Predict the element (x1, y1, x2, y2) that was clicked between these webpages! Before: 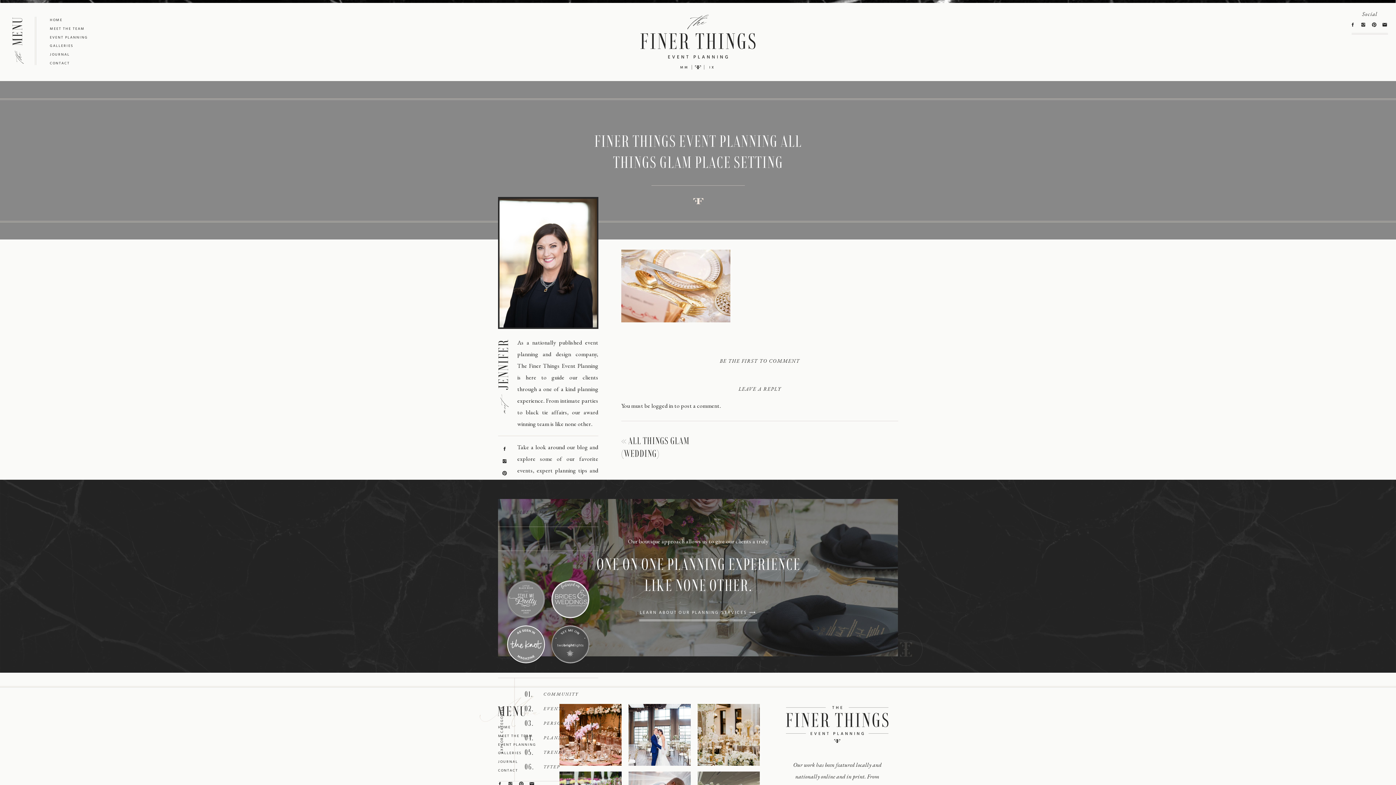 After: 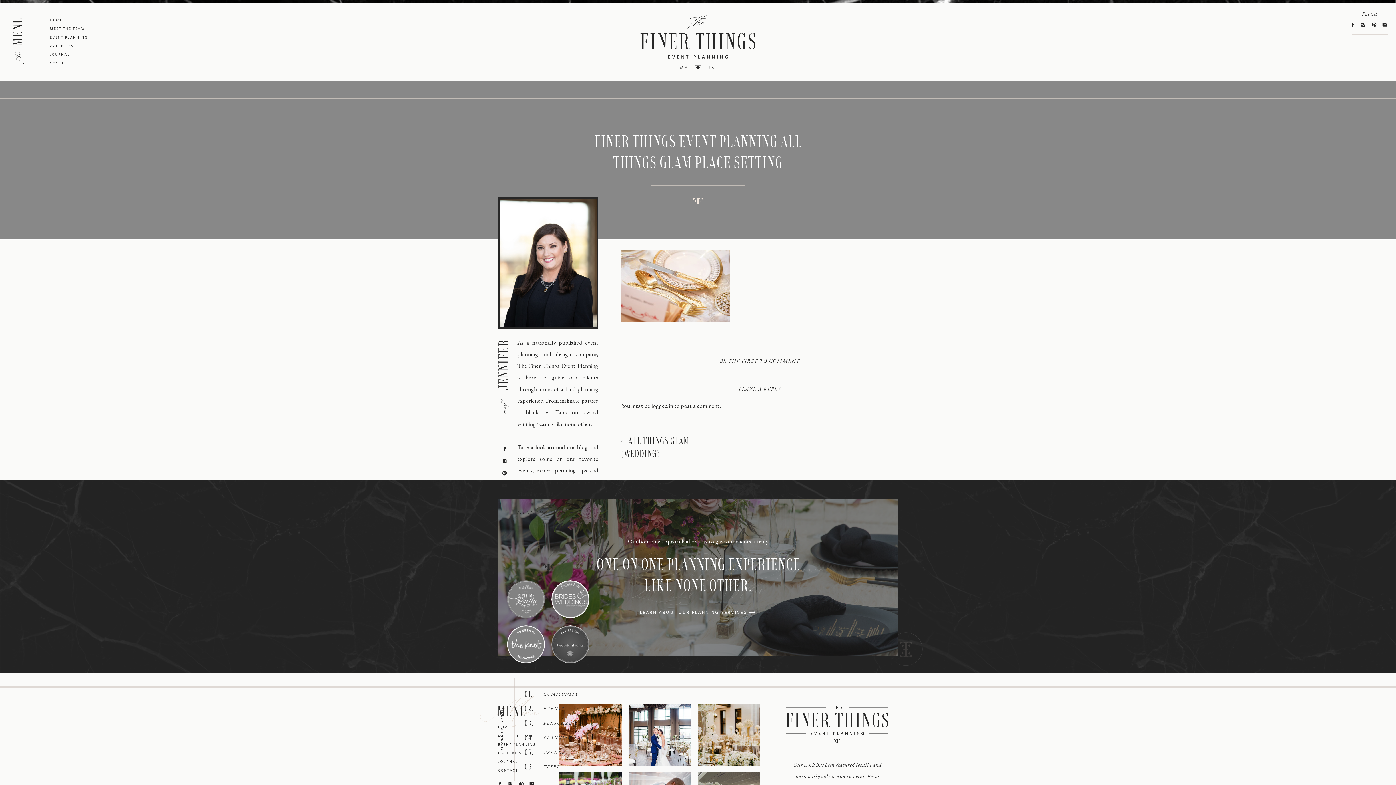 Action: bbox: (697, 704, 760, 766)